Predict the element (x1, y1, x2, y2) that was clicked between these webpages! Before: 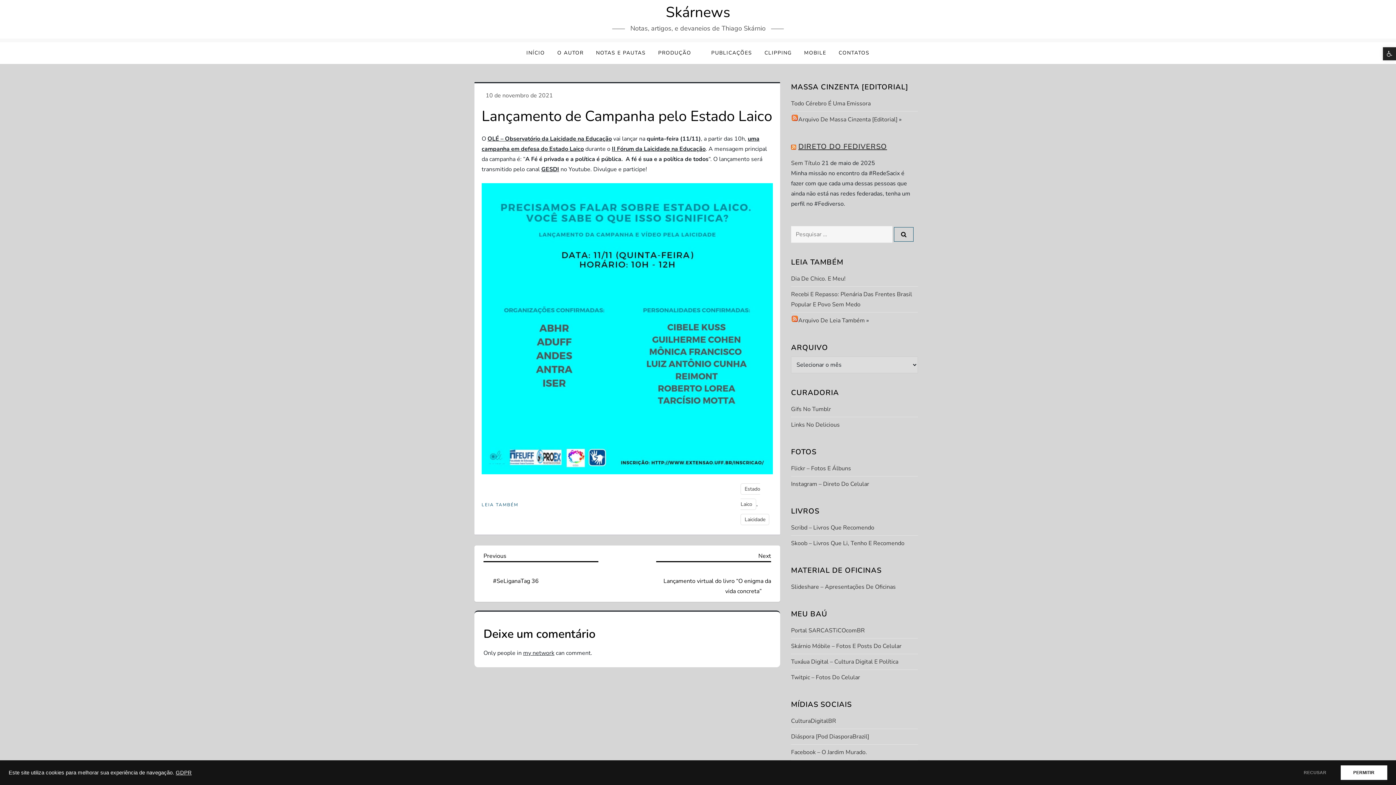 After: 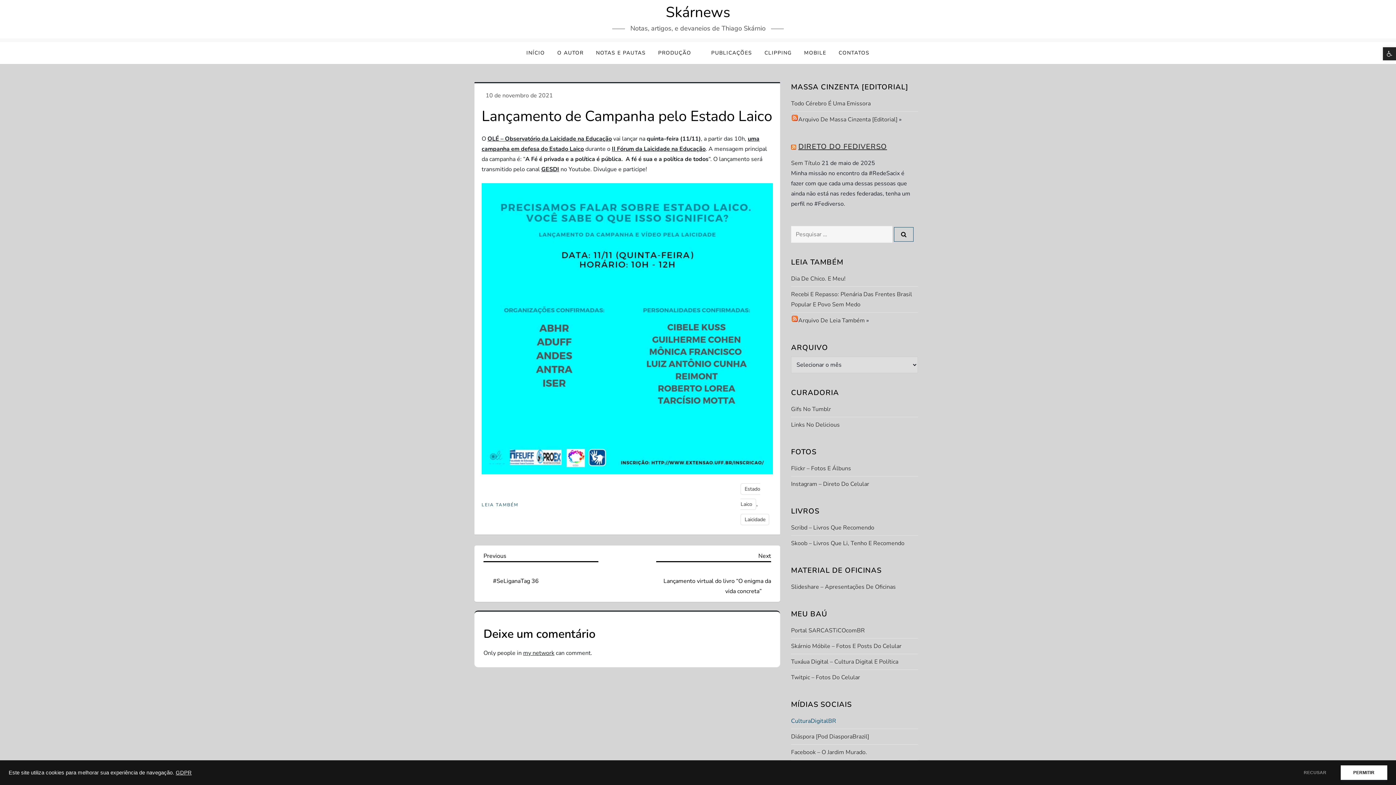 Action: bbox: (791, 716, 836, 726) label: CulturaDigitalBR